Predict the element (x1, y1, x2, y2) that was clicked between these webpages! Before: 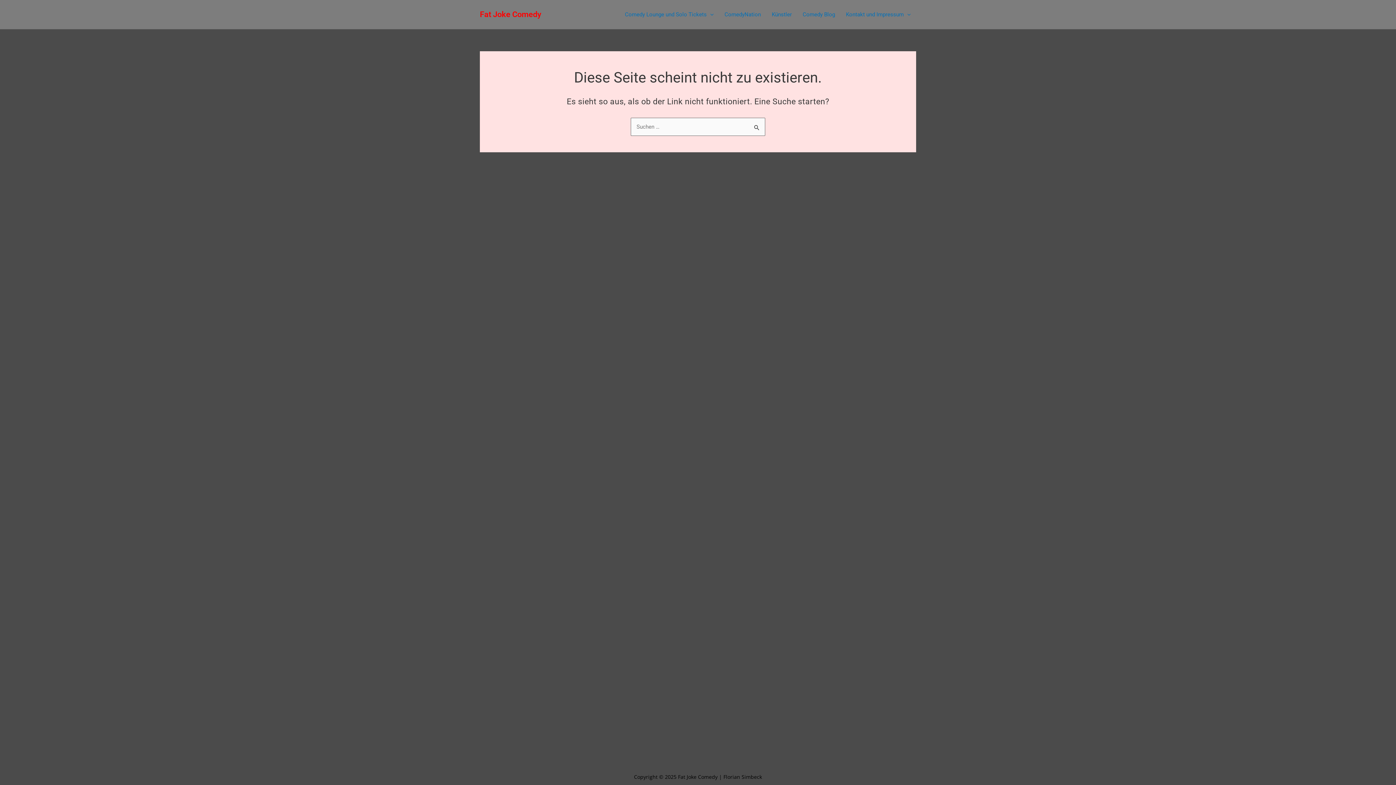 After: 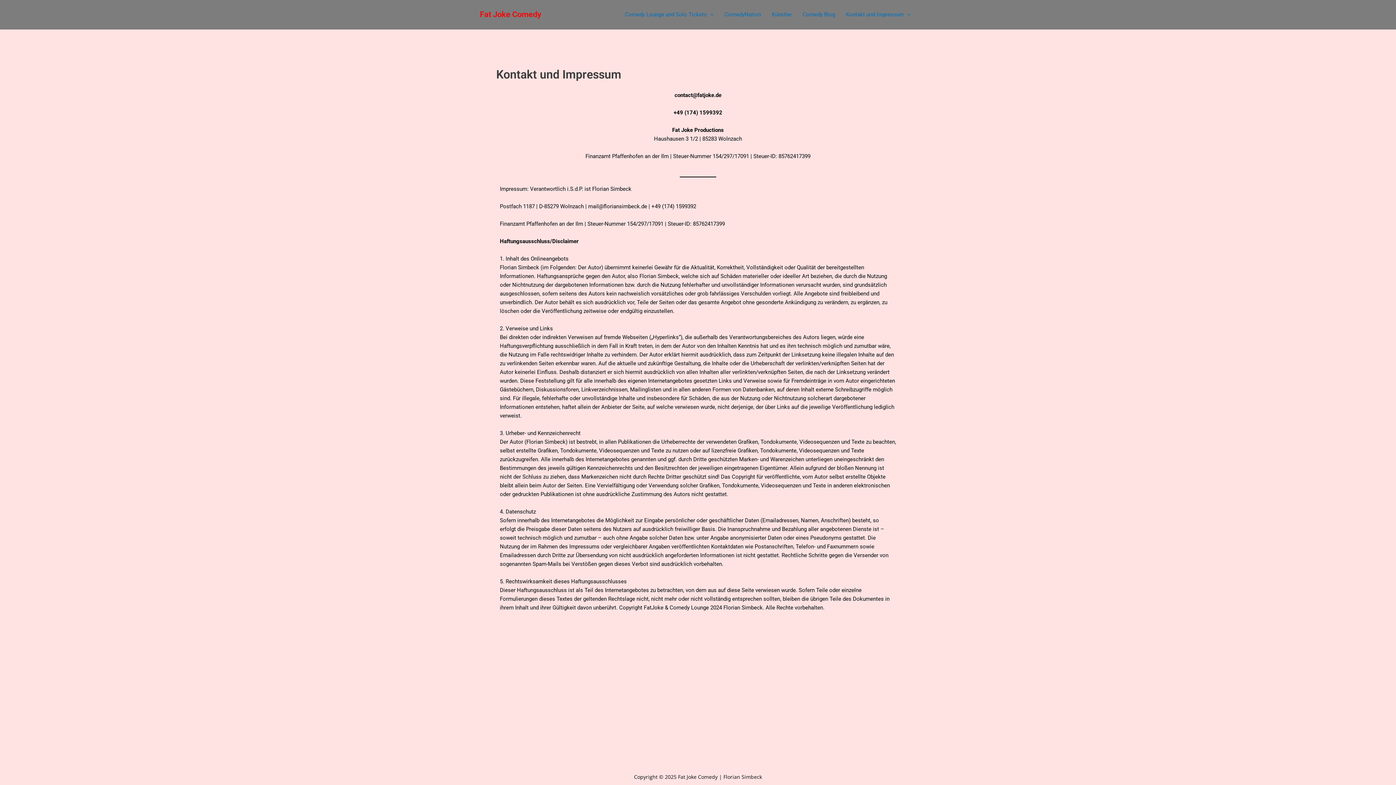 Action: label: Kontakt und Impressum bbox: (840, 0, 916, 29)